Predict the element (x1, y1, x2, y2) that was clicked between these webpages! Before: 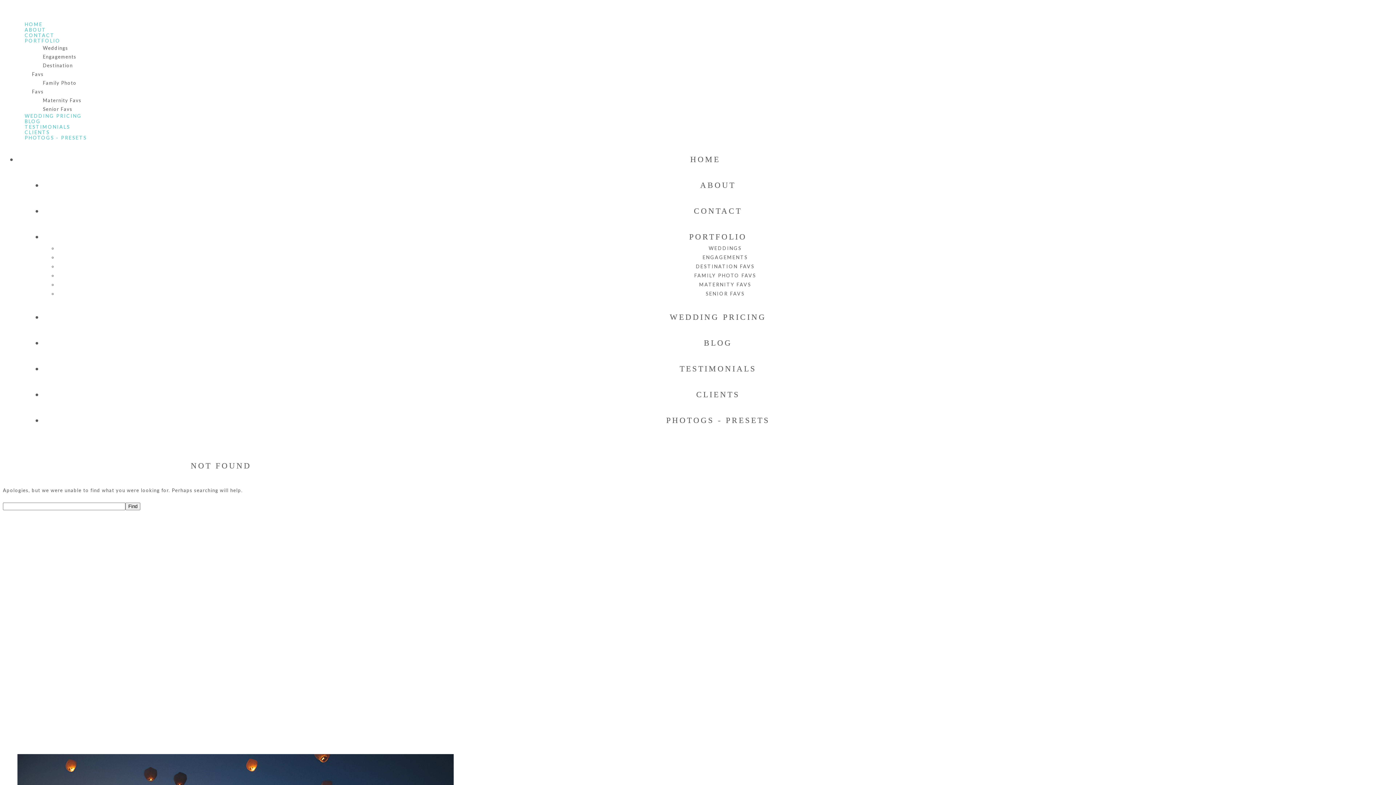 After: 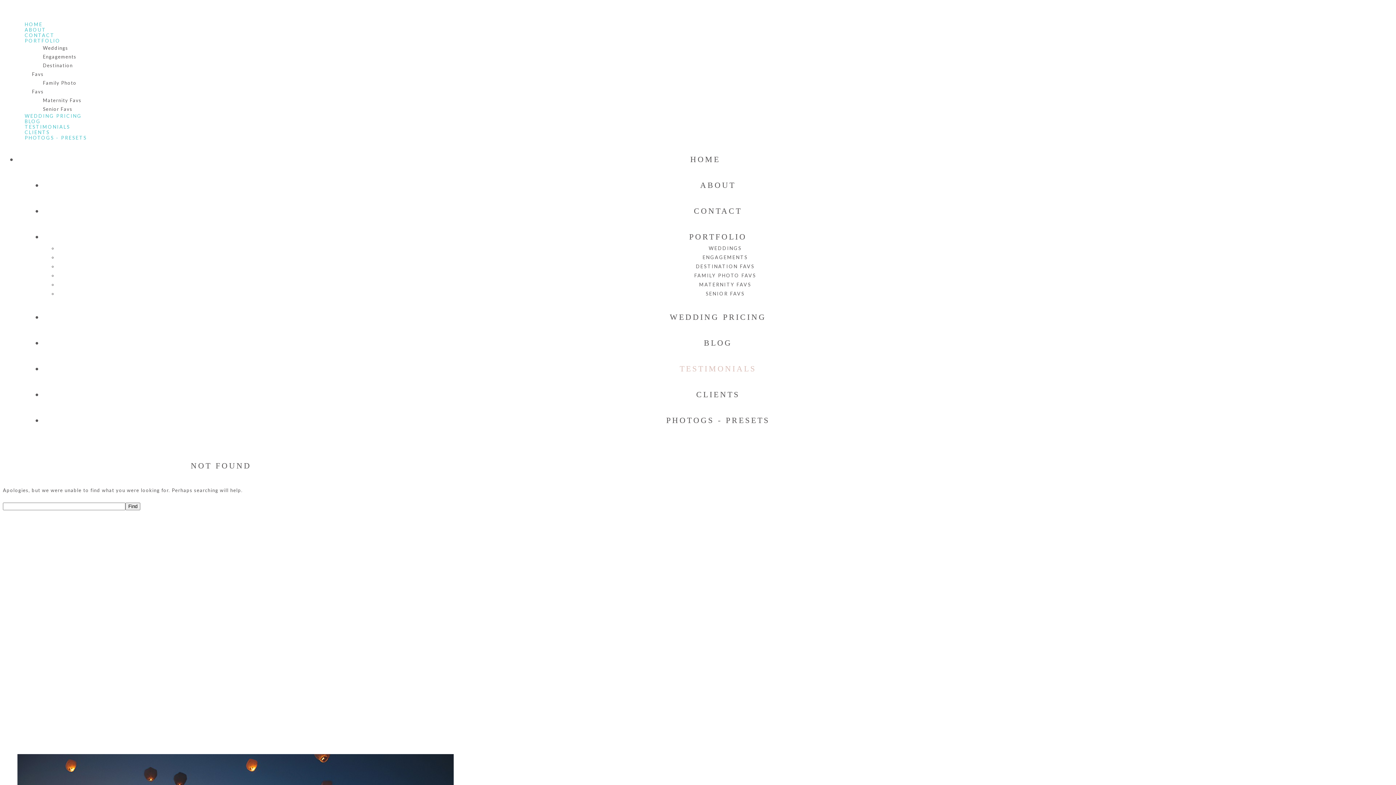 Action: bbox: (679, 364, 756, 373) label: TESTIMONIALS